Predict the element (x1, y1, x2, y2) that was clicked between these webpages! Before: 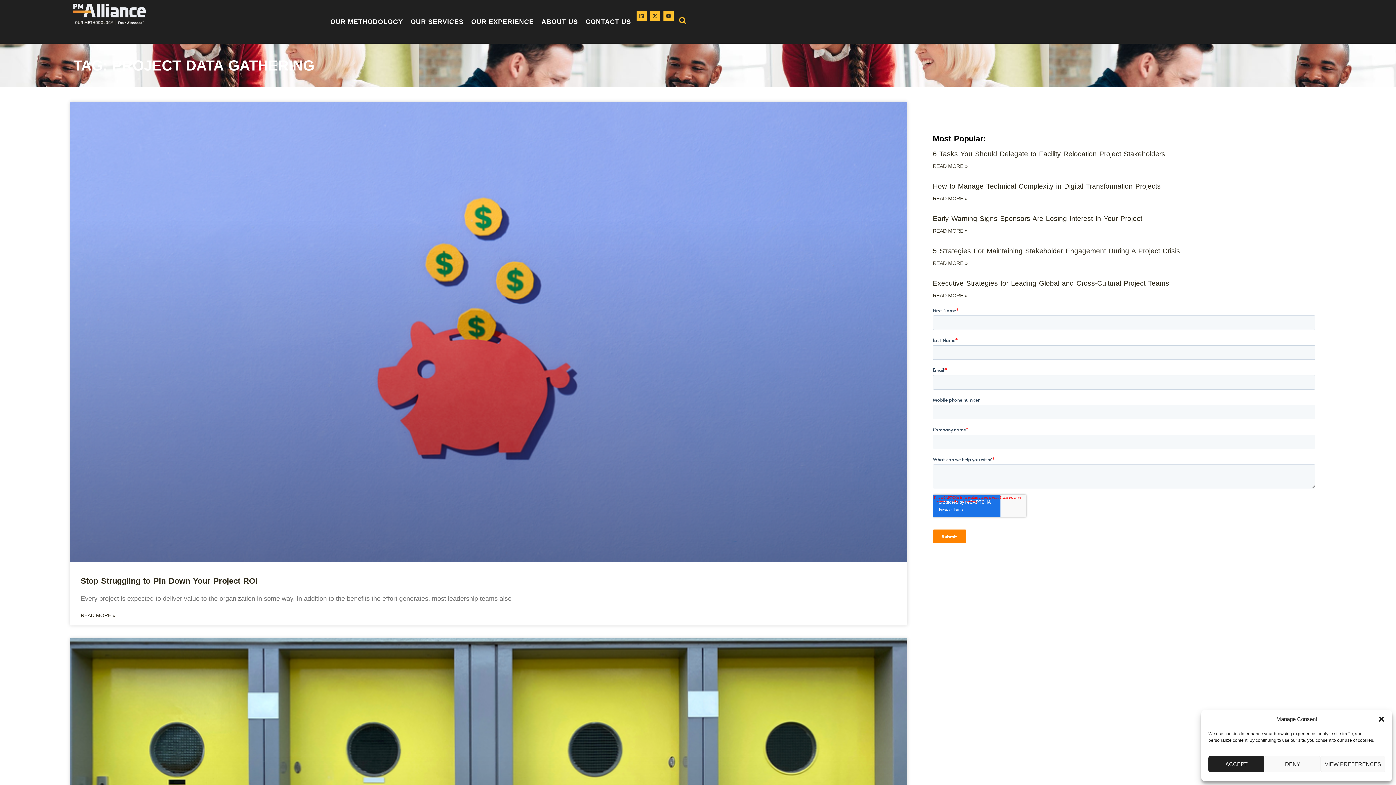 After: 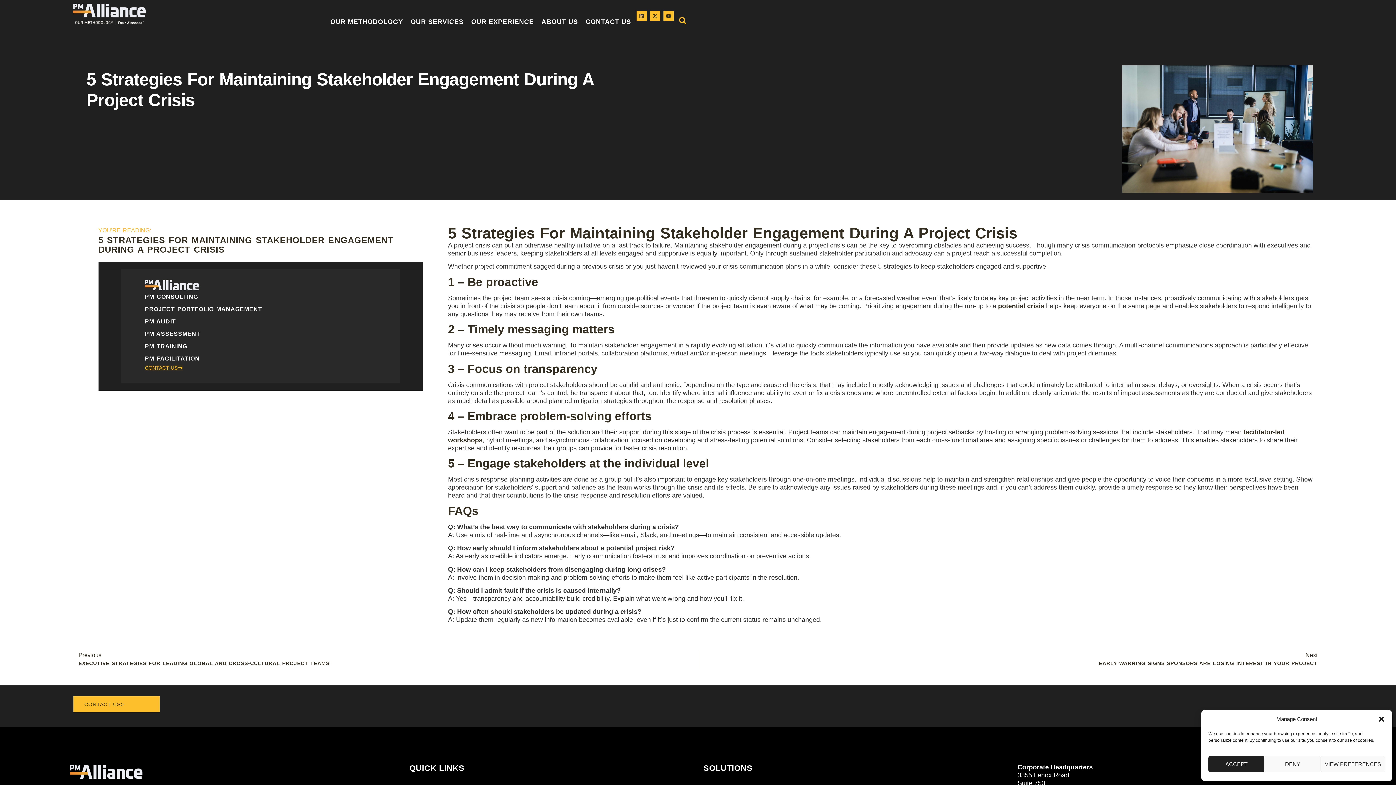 Action: bbox: (933, 260, 967, 266) label: Read more about 5 Strategies For Maintaining Stakeholder Engagement During A Project Crisis